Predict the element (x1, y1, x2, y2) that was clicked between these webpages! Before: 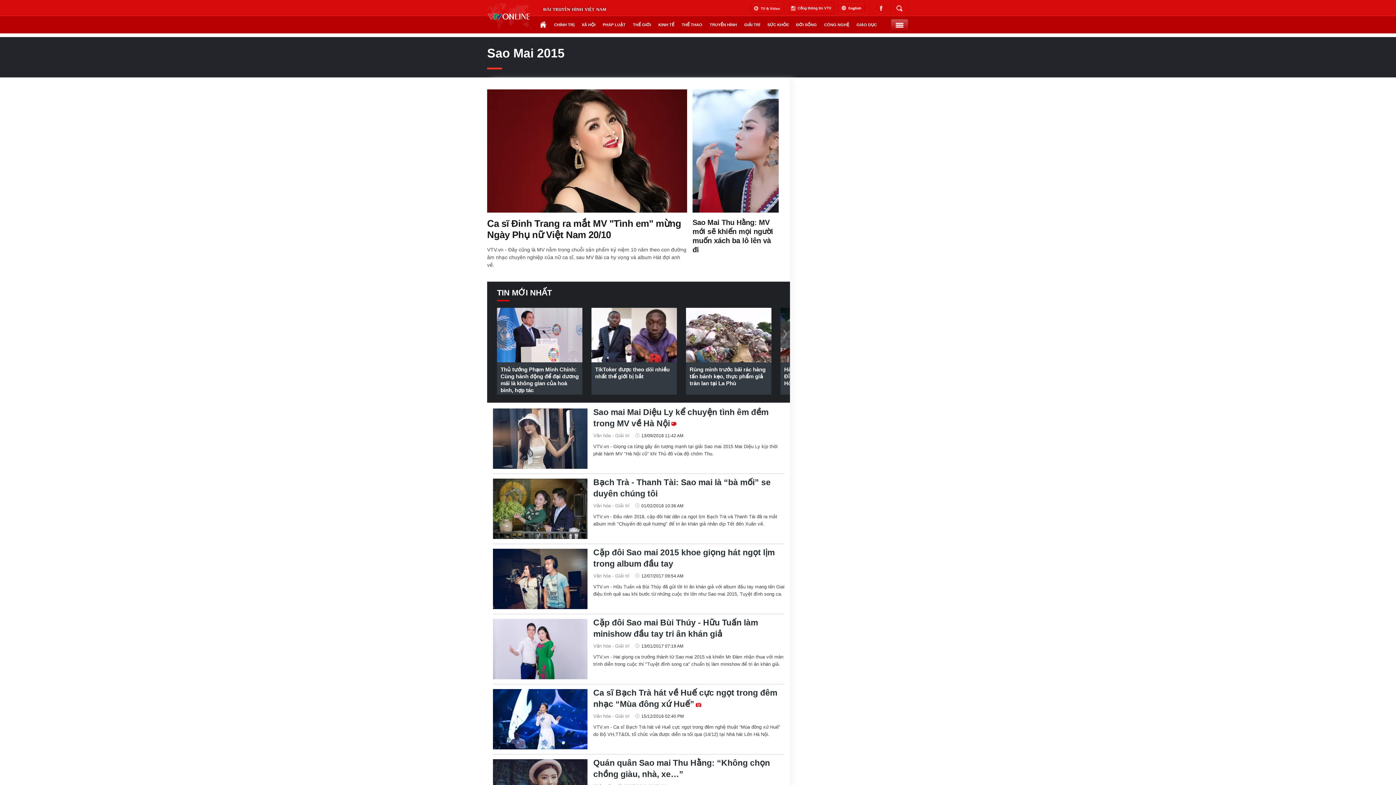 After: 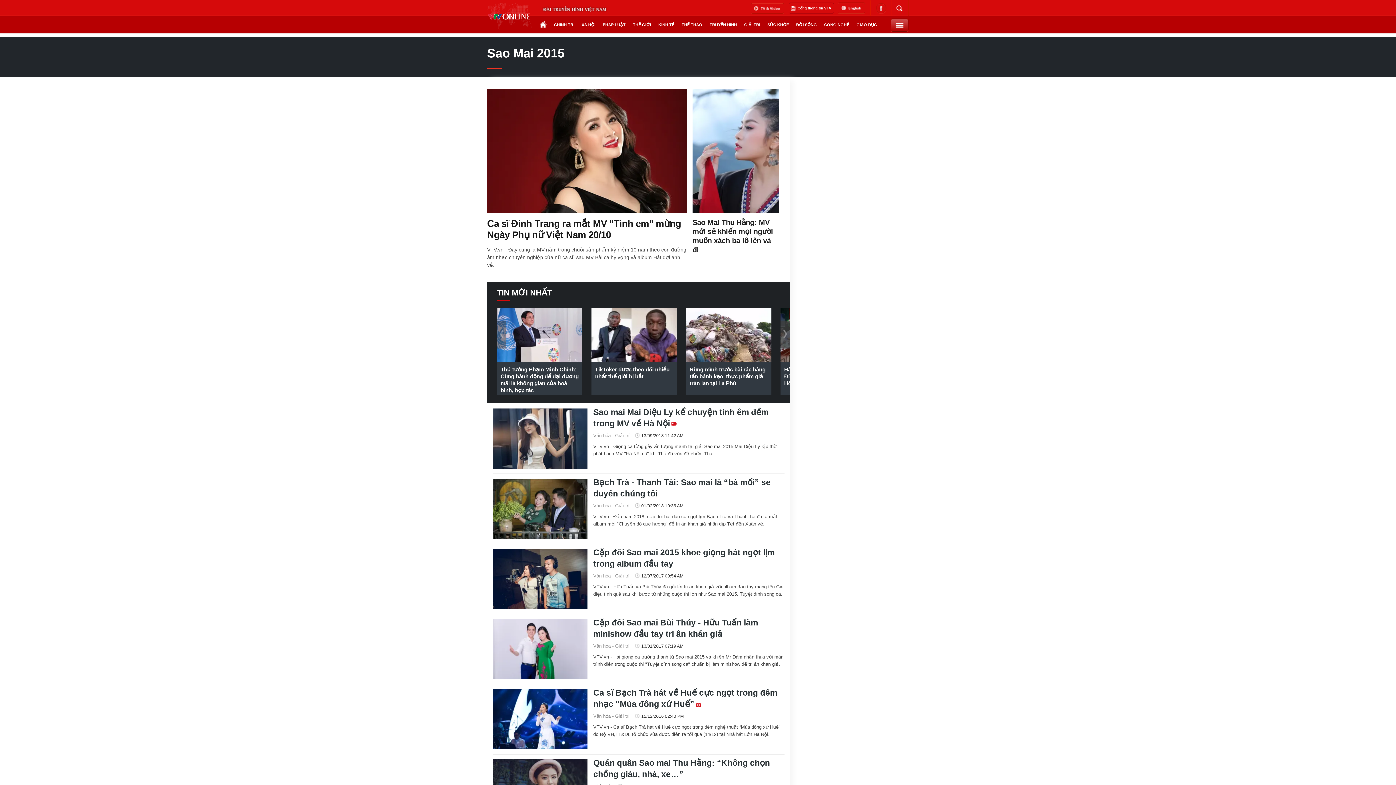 Action: bbox: (497, 320, 506, 348)